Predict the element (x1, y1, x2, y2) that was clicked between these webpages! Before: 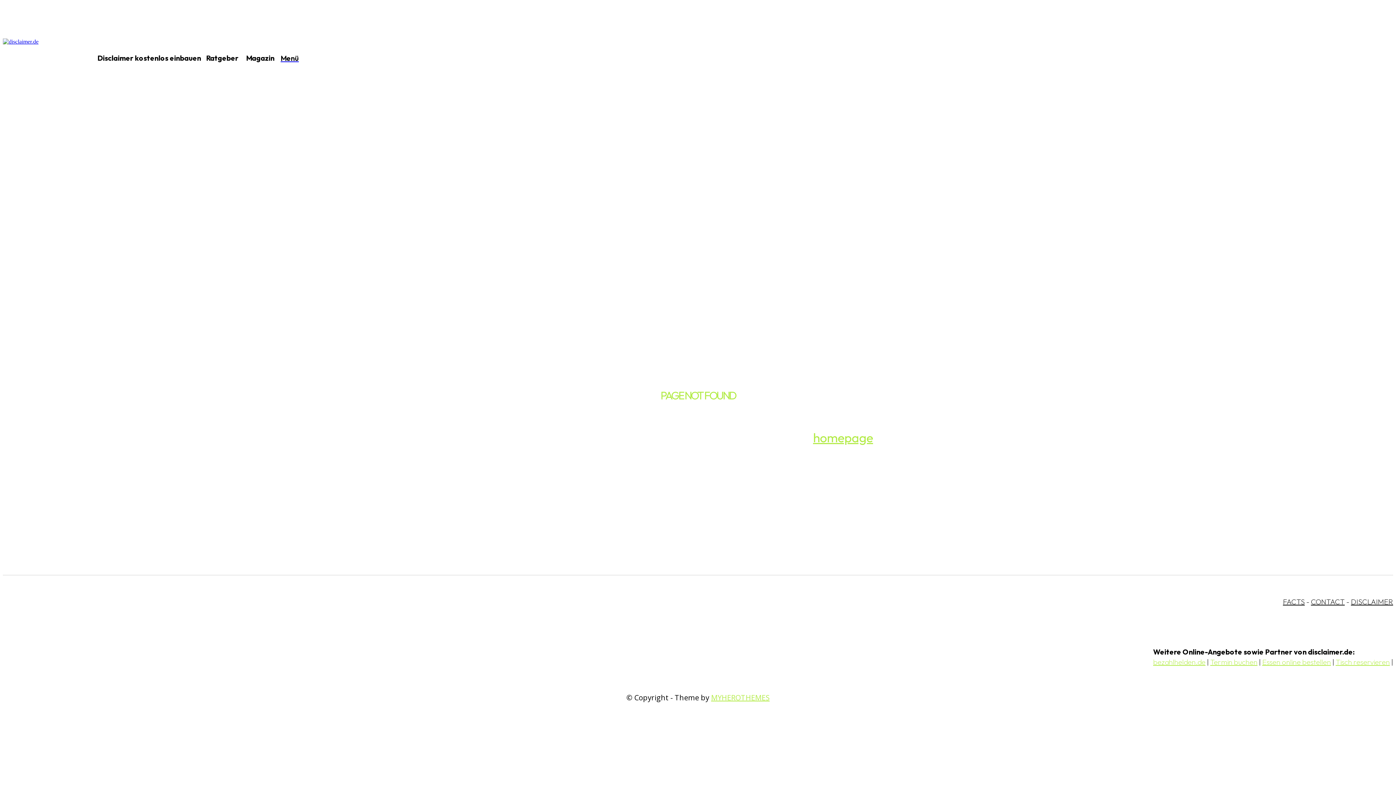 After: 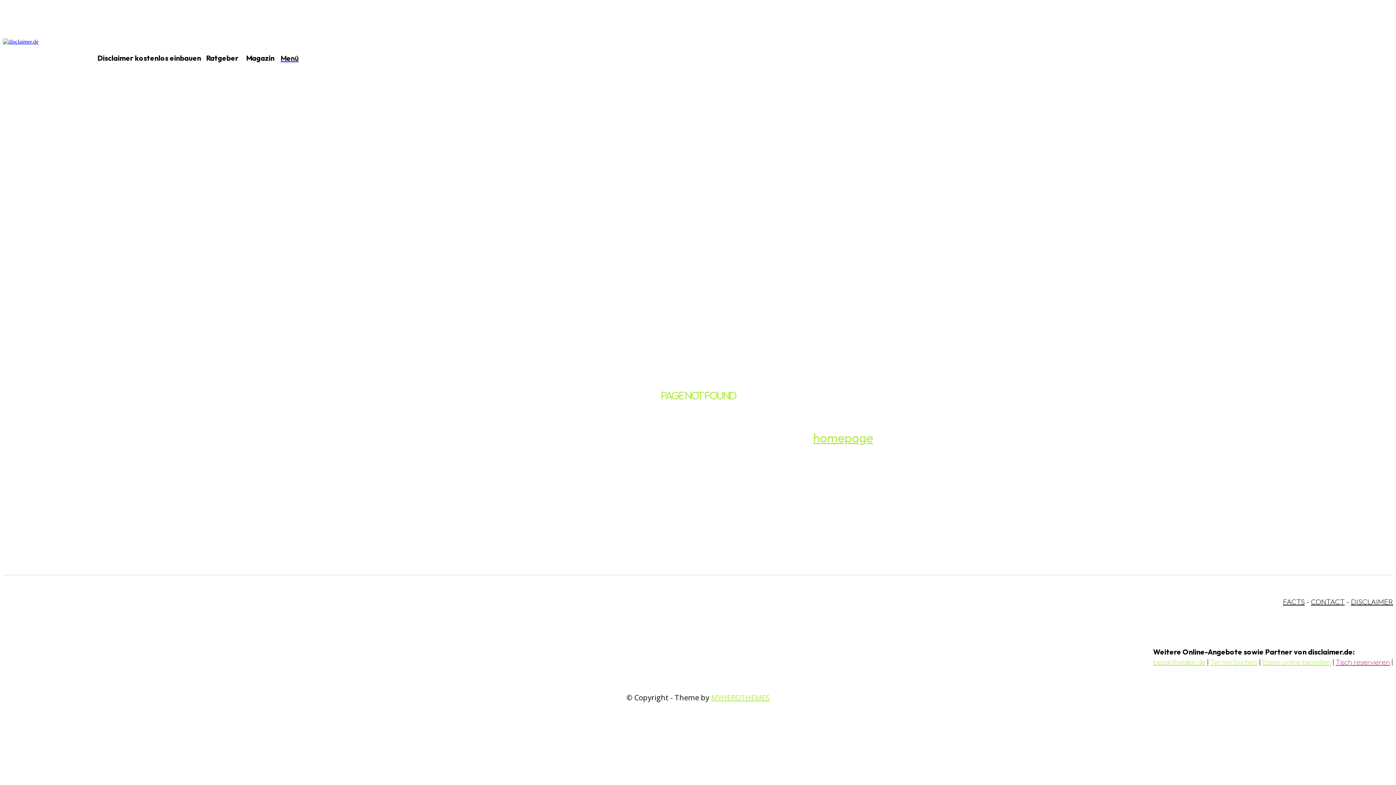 Action: bbox: (1336, 657, 1390, 666) label: Tisch reservieren